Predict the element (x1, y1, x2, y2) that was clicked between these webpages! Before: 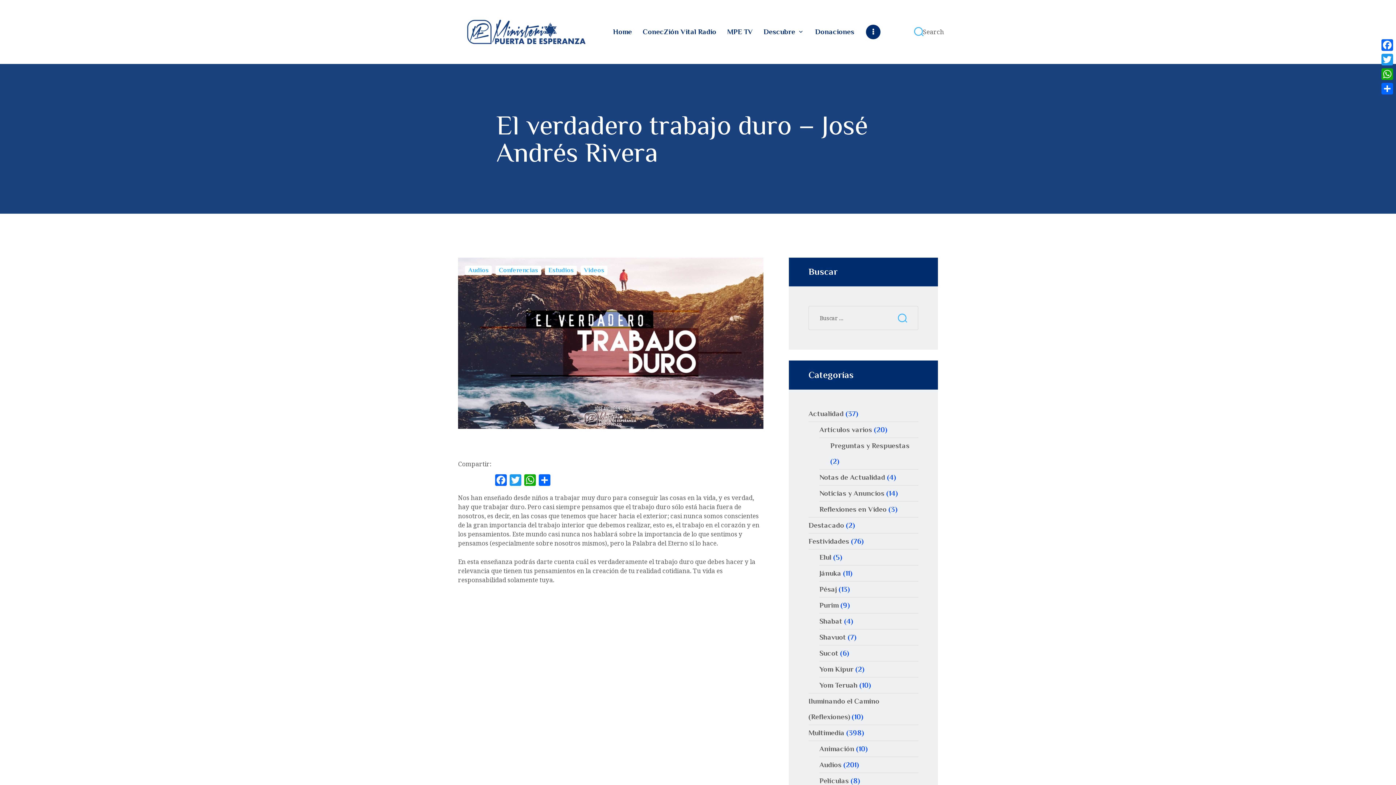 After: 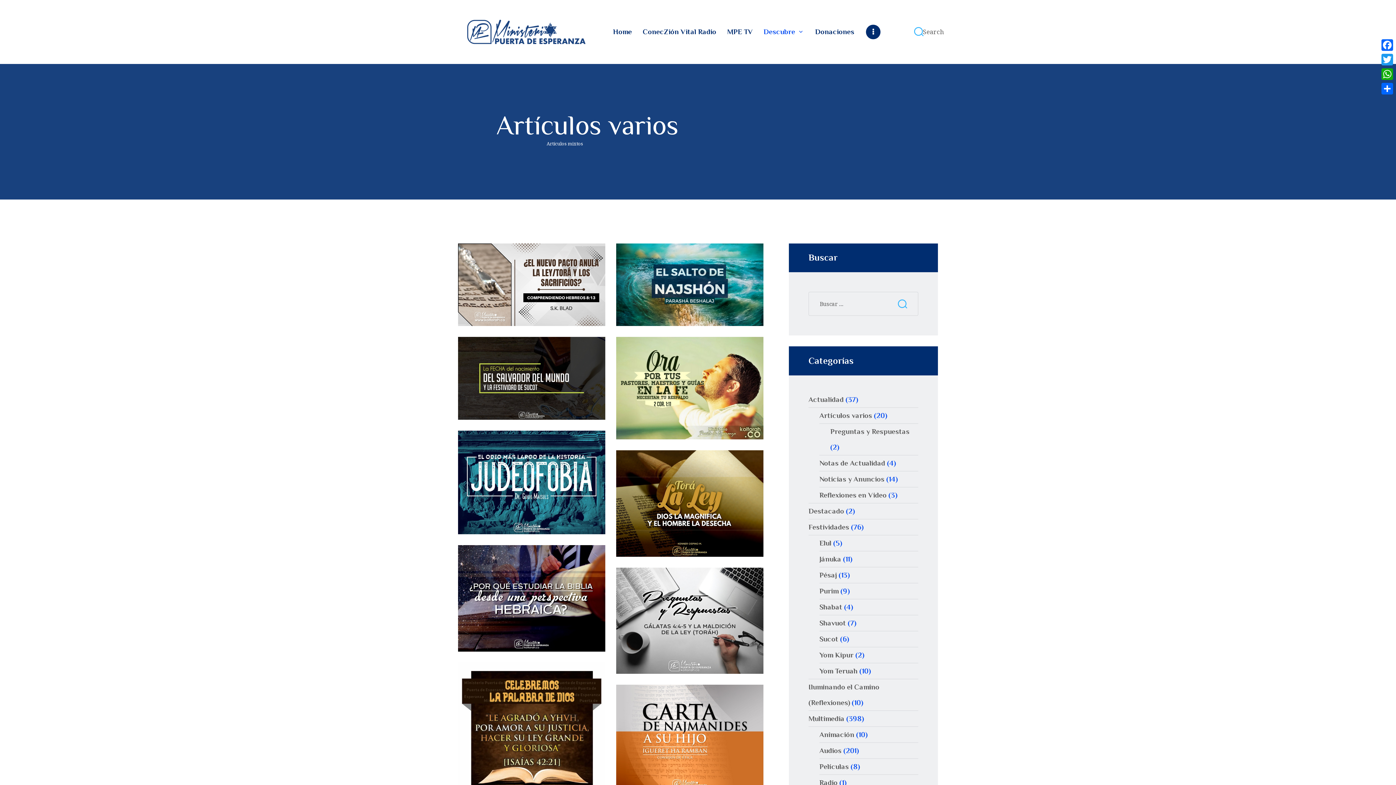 Action: label: Artículos varios bbox: (819, 425, 872, 433)